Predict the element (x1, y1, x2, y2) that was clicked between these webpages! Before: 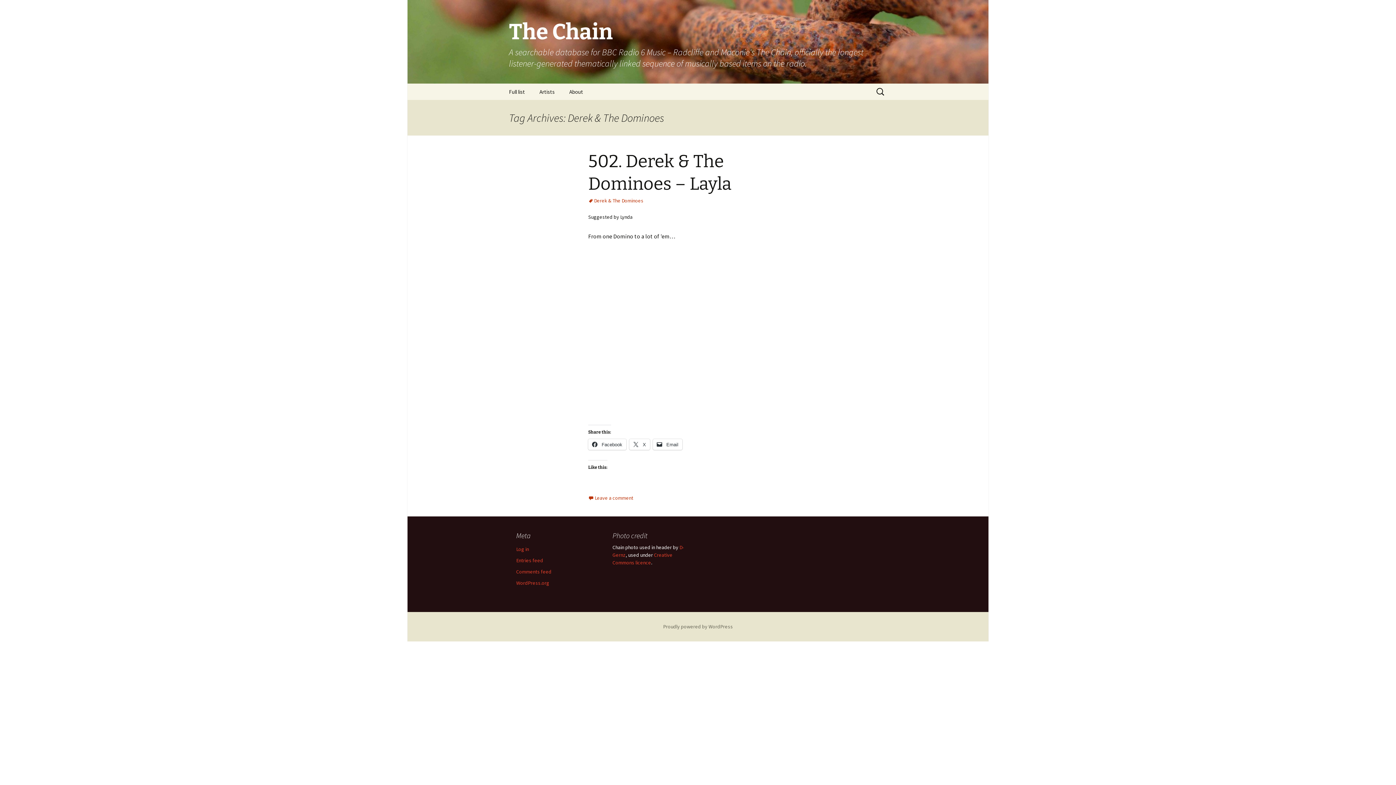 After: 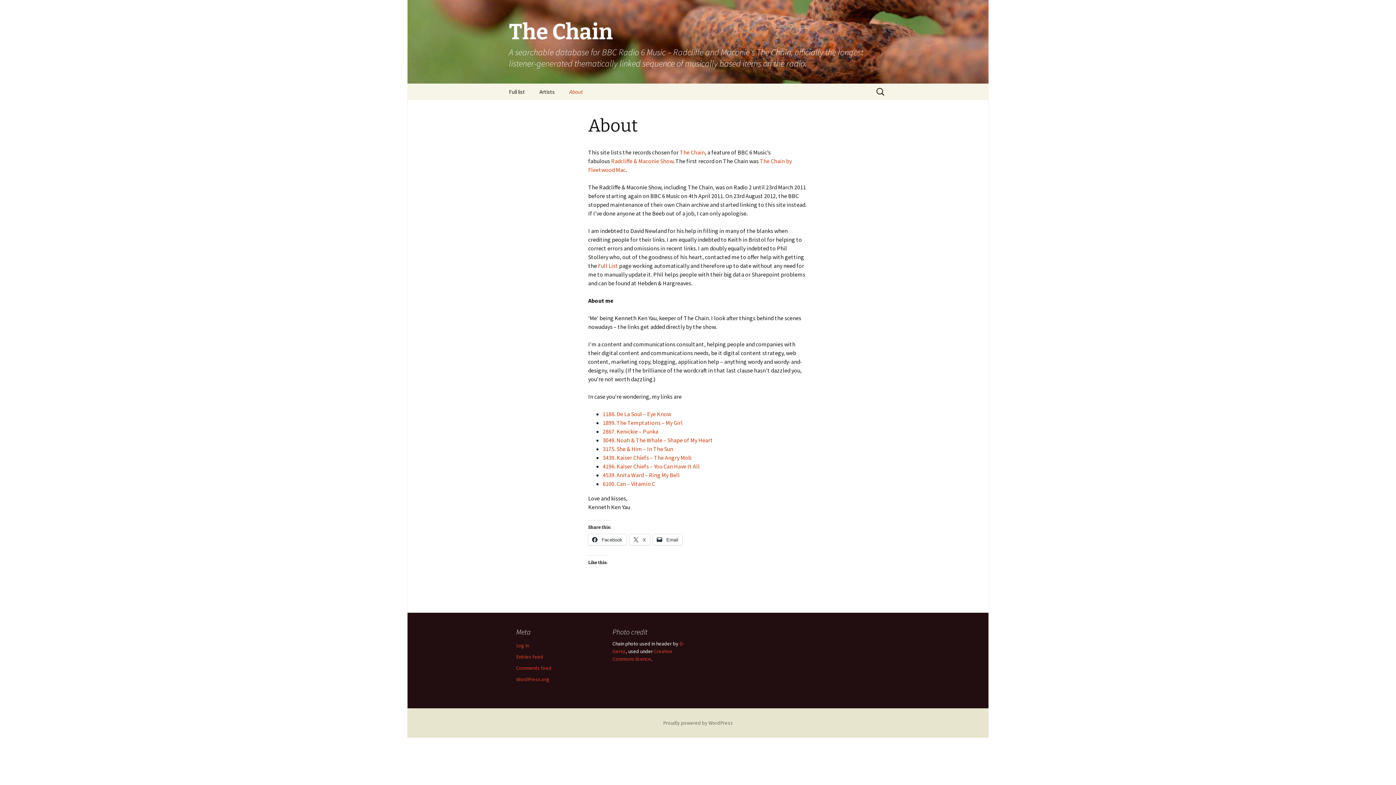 Action: label: About bbox: (562, 83, 590, 100)